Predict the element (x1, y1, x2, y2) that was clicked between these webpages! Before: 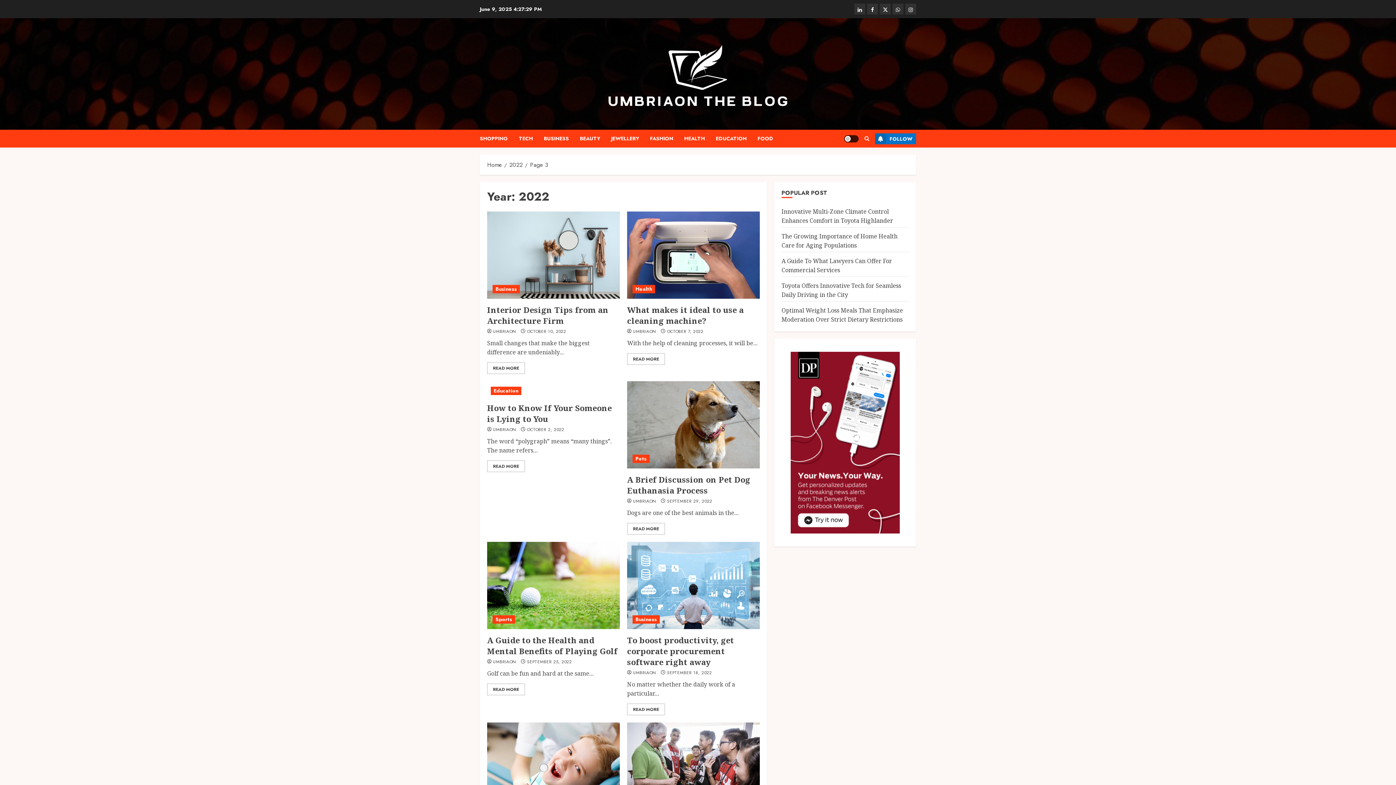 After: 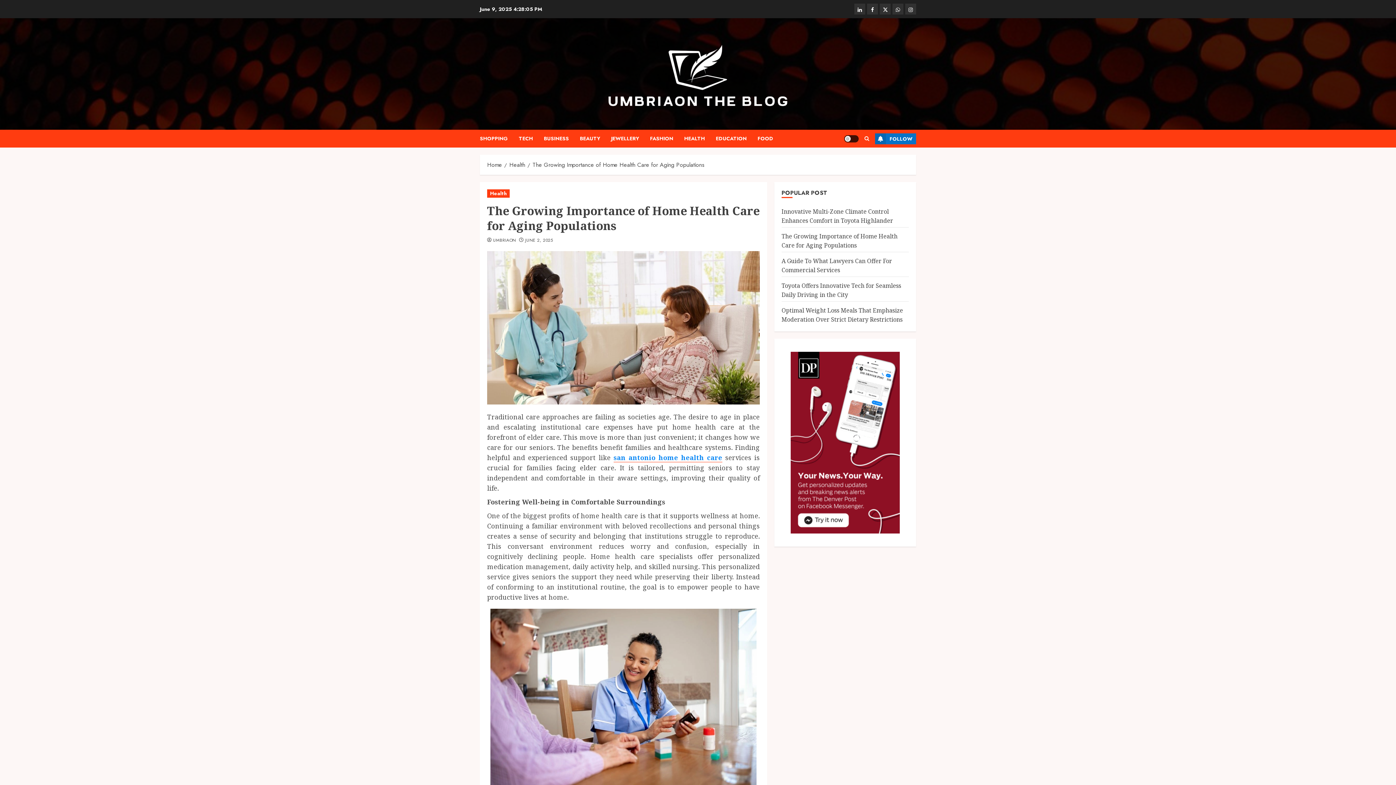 Action: bbox: (781, 232, 897, 249) label: The Growing Importance of Home Health Care for Aging Populations